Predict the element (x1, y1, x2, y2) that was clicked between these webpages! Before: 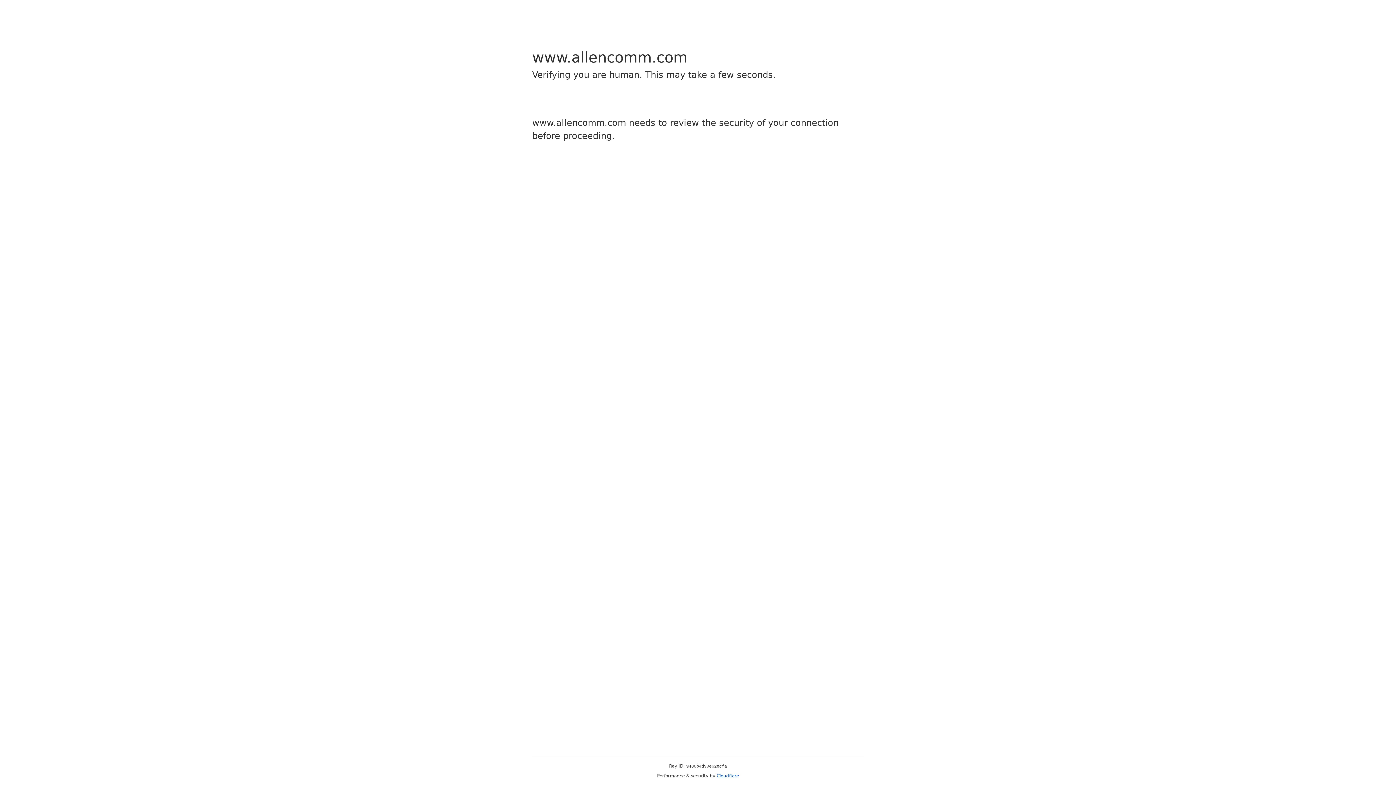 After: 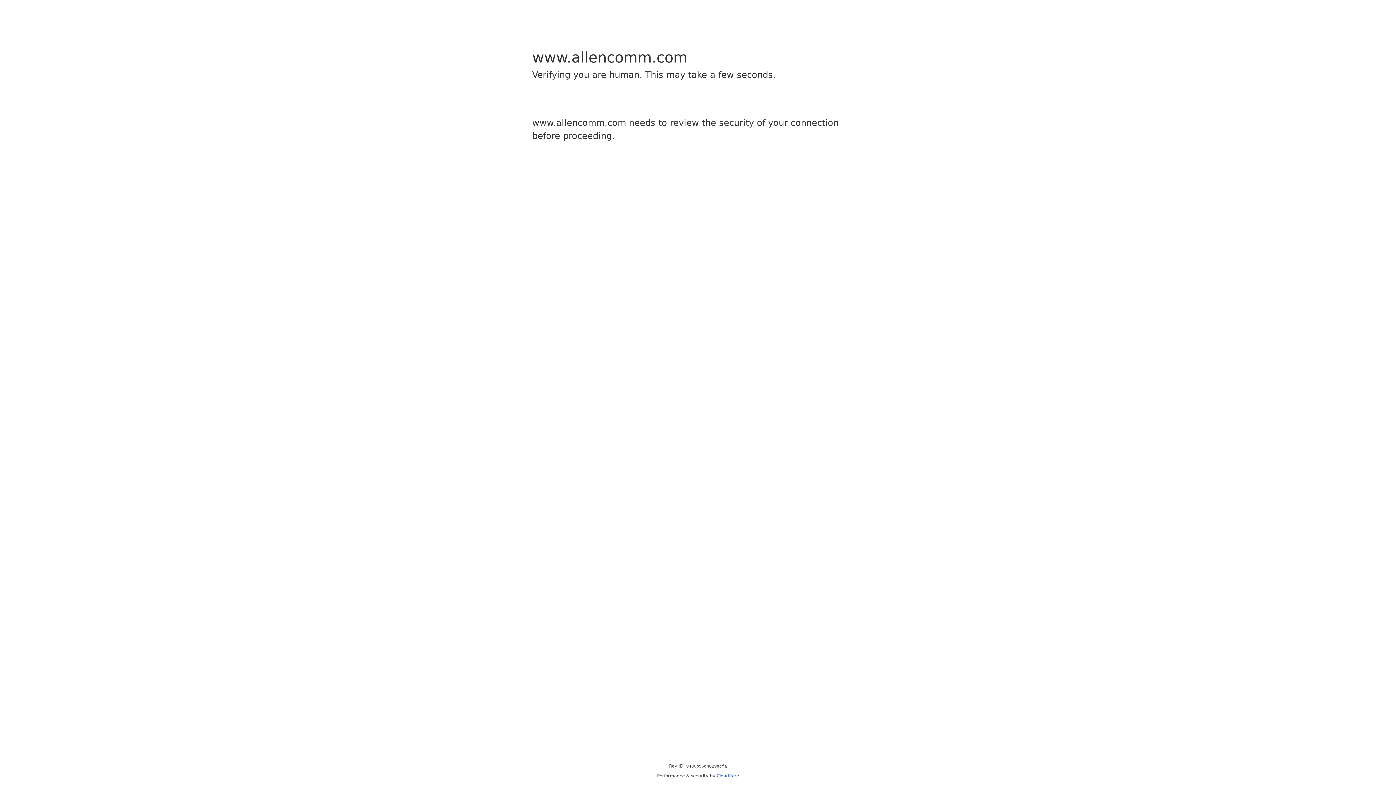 Action: bbox: (716, 773, 739, 778) label: Cloudflare